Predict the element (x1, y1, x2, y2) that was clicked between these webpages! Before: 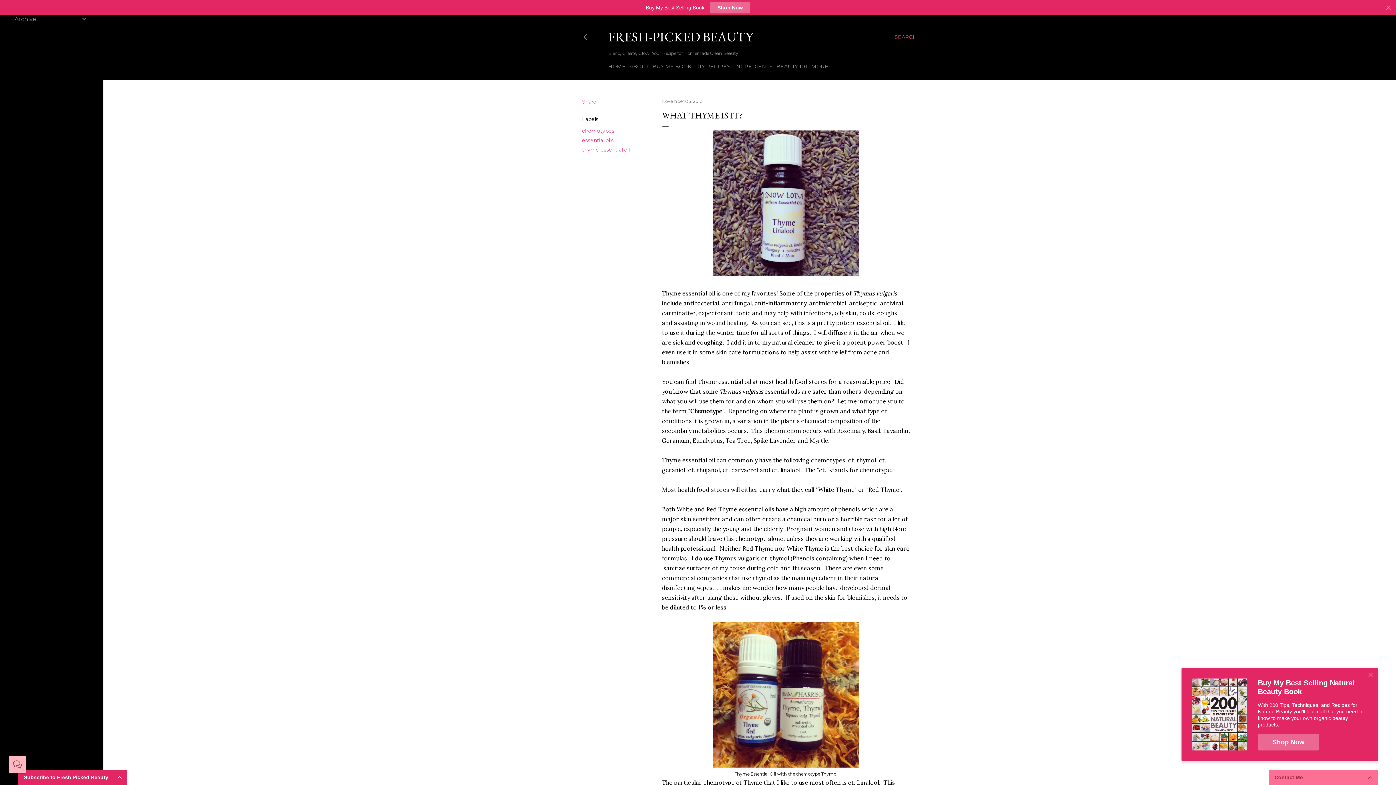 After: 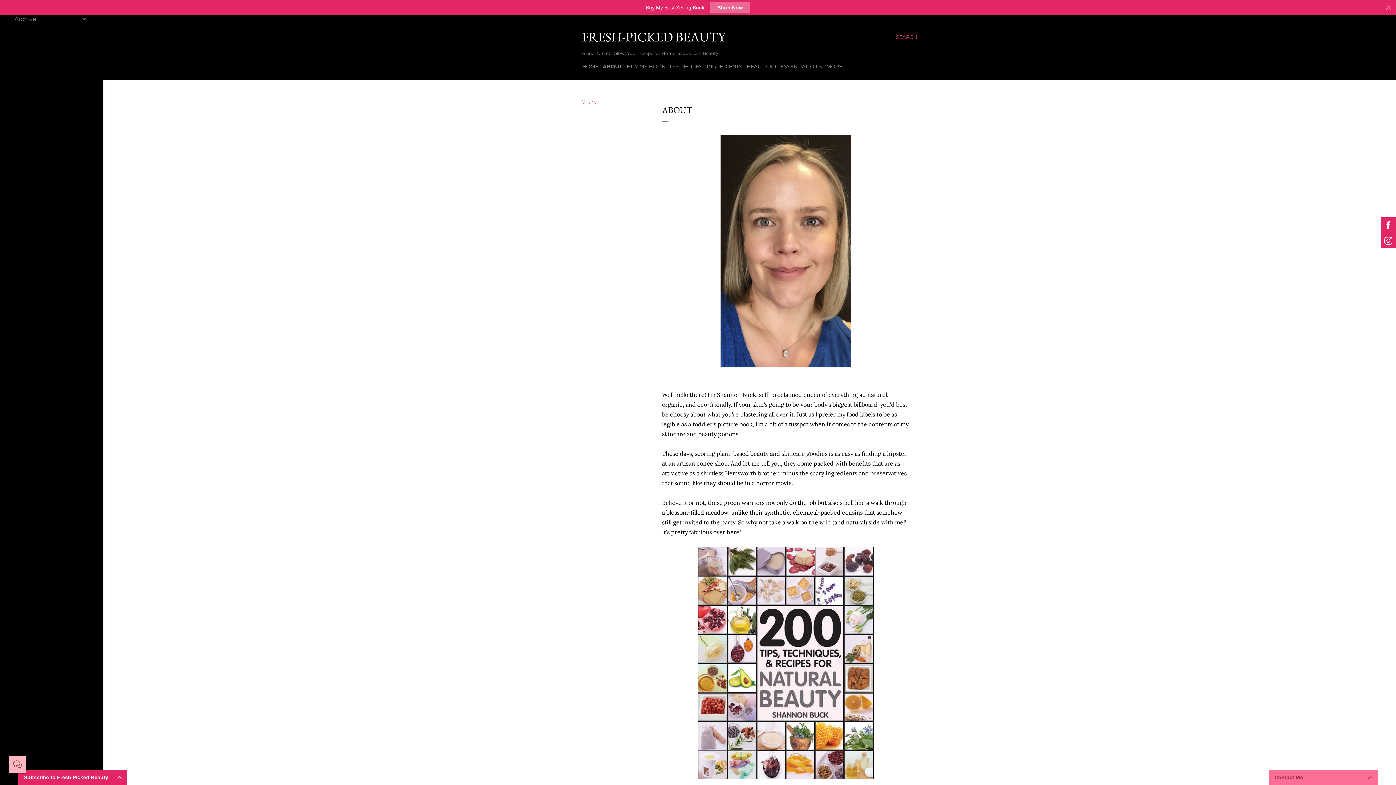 Action: bbox: (629, 63, 648, 69) label: ABOUT